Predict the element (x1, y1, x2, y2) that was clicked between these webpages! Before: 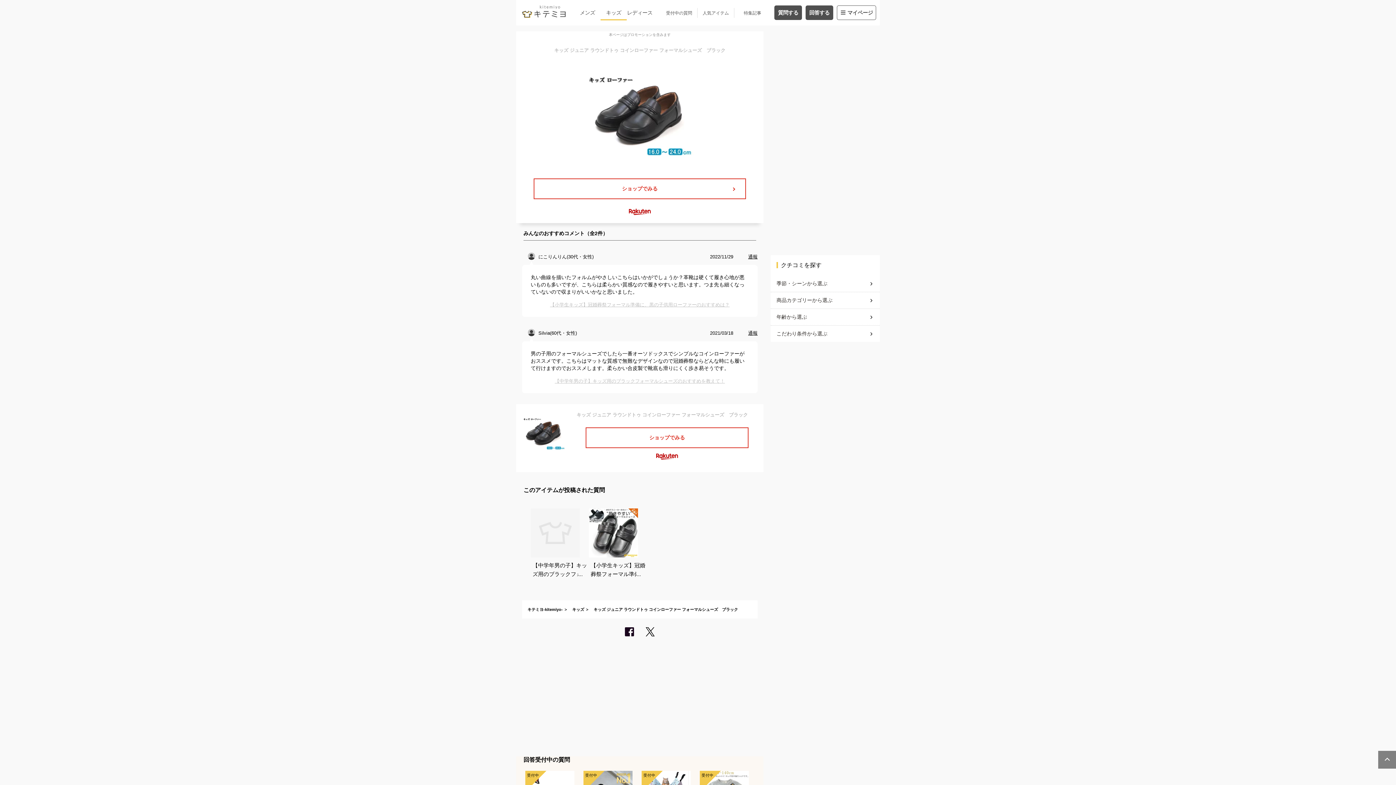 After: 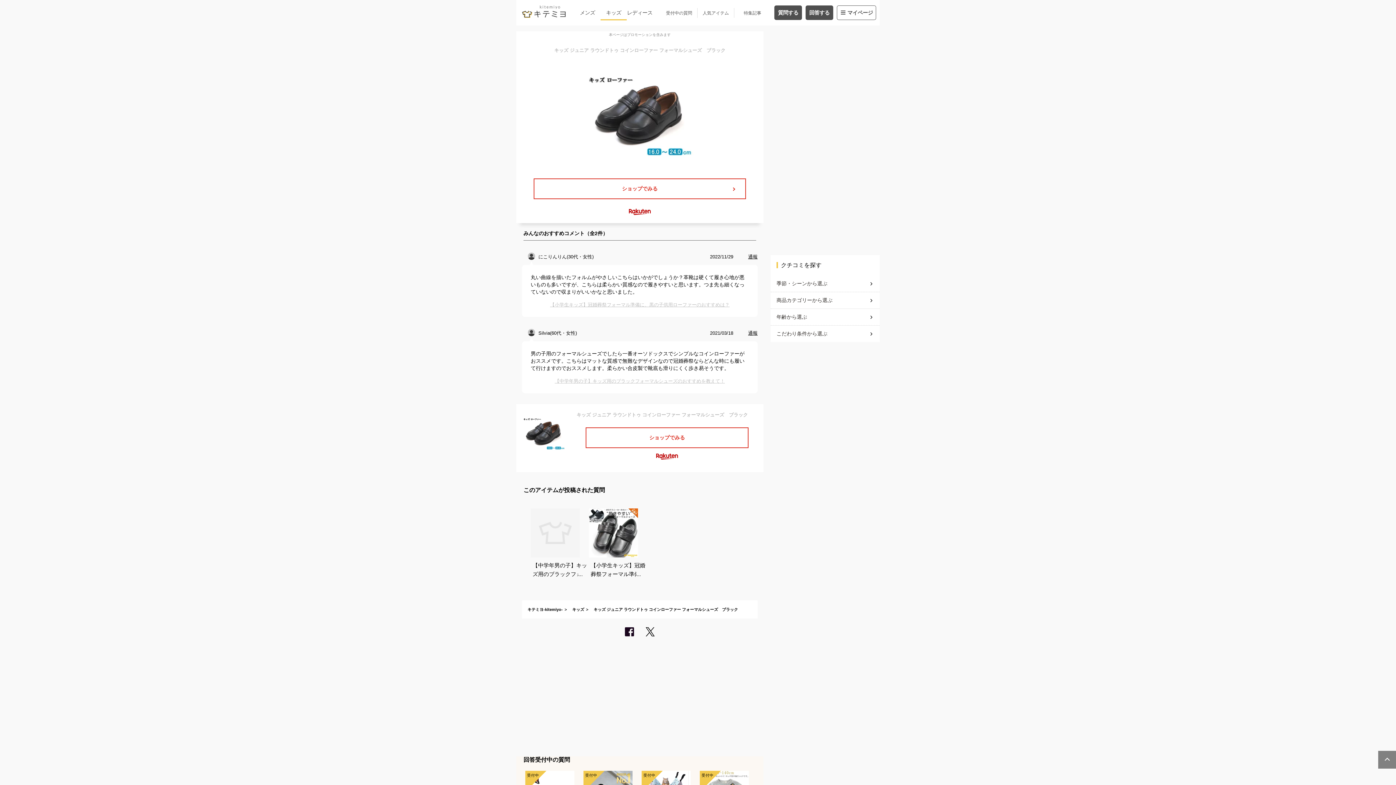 Action: bbox: (1378, 750, 1397, 769)